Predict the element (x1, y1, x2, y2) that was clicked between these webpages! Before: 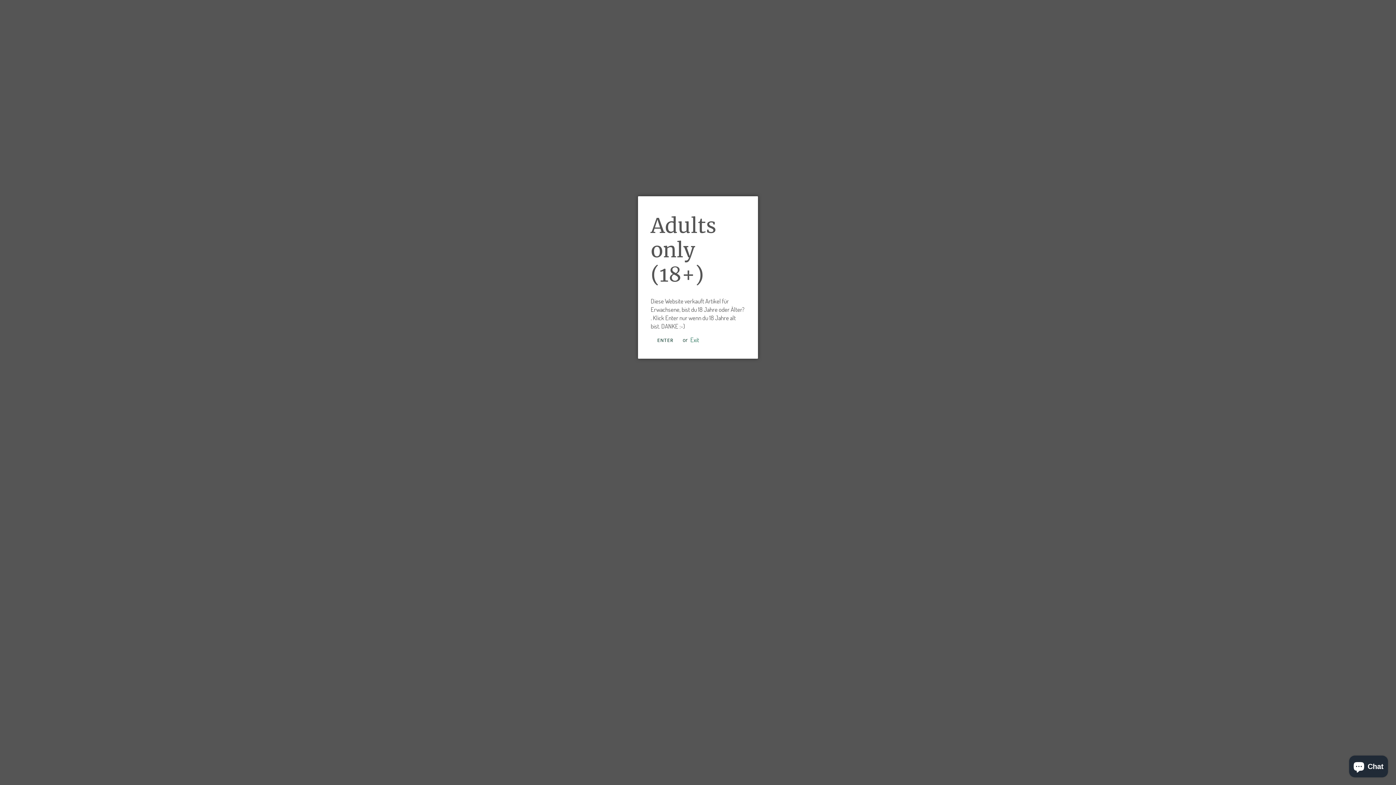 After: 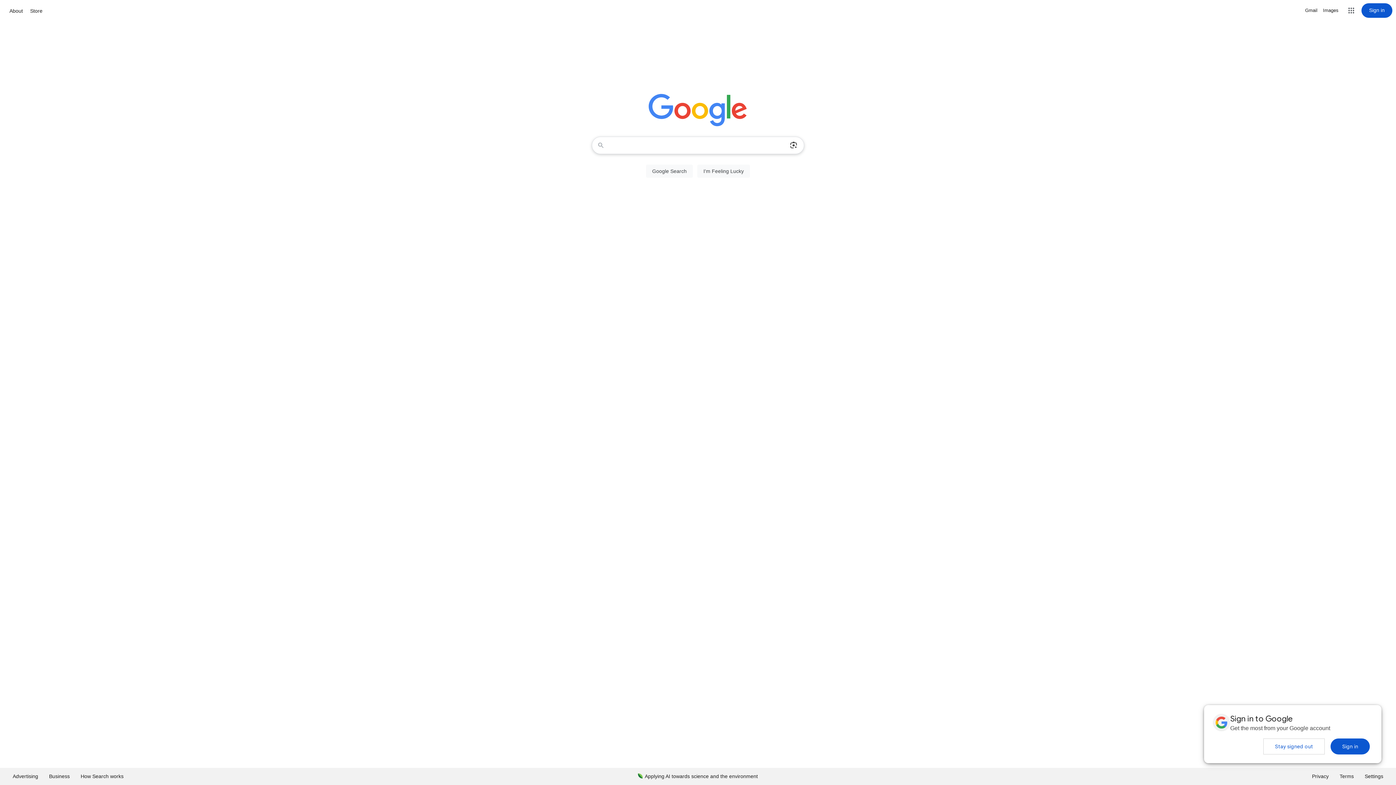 Action: bbox: (690, 335, 699, 344) label: Exit